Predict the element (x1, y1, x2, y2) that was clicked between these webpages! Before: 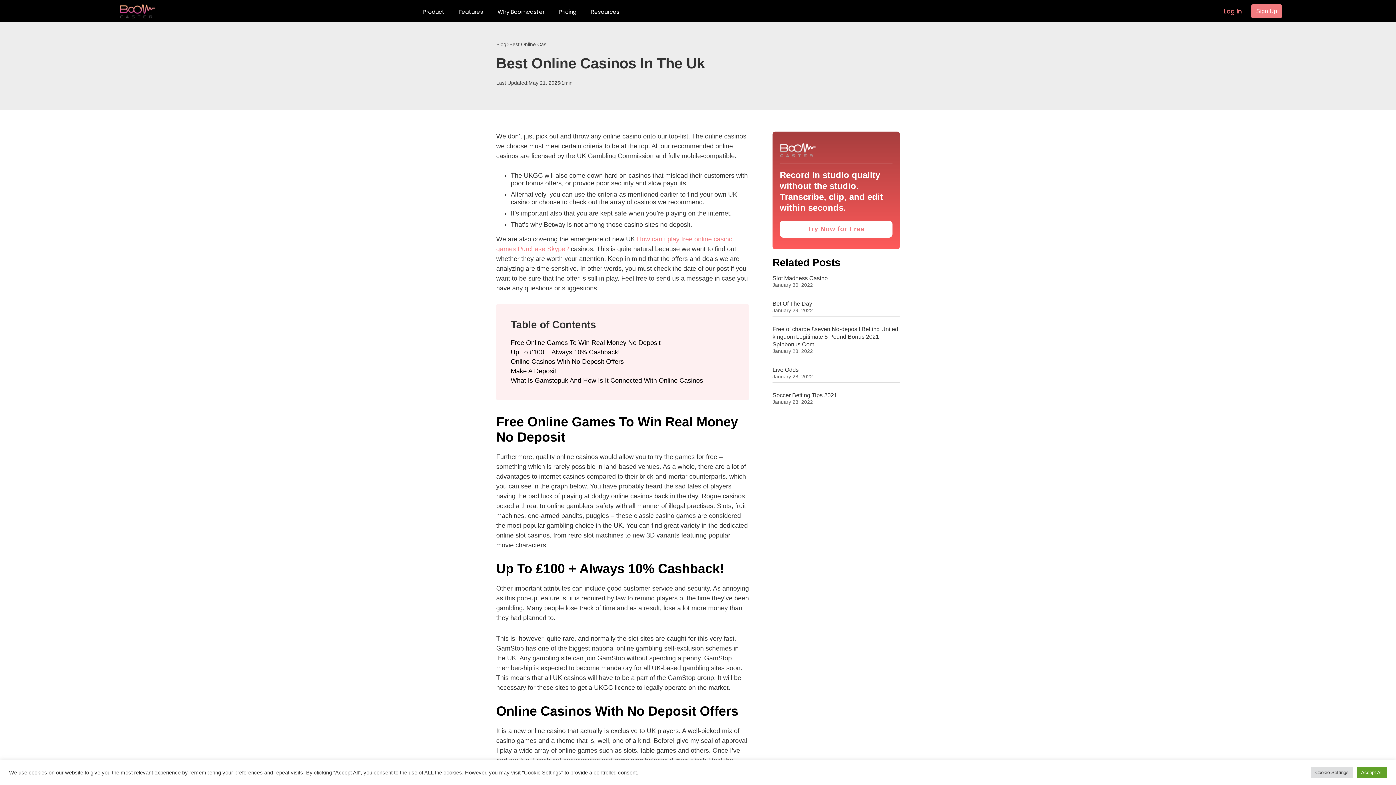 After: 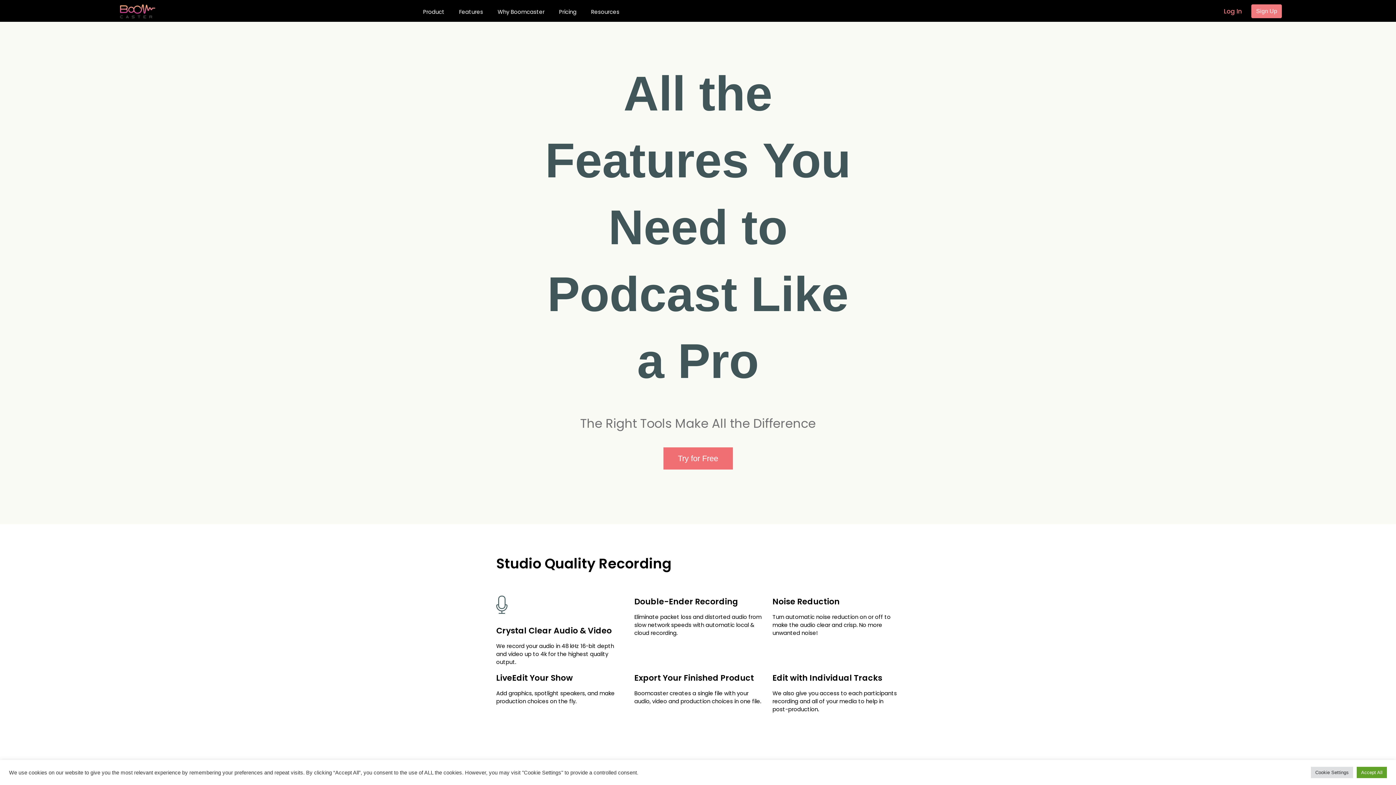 Action: bbox: (453, 4, 488, 19) label: Features